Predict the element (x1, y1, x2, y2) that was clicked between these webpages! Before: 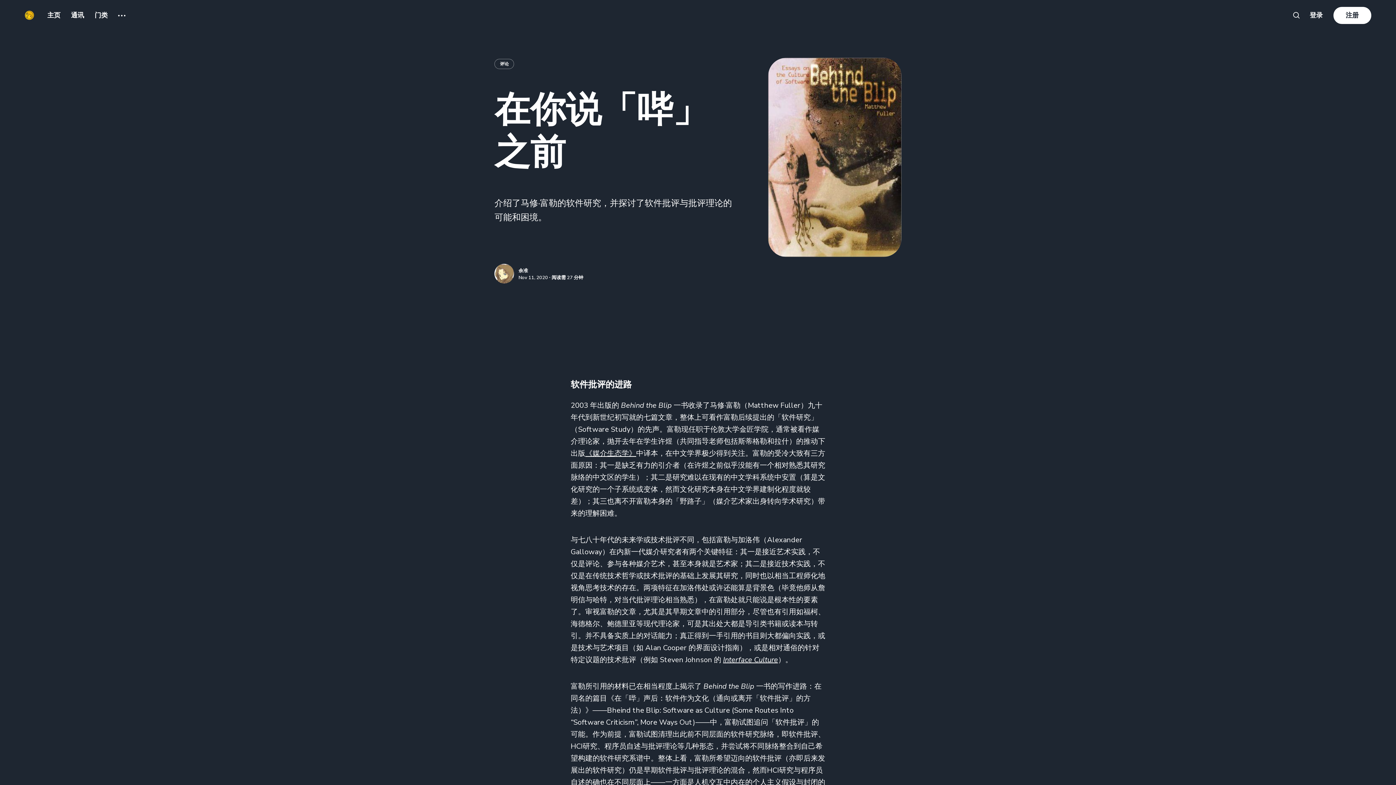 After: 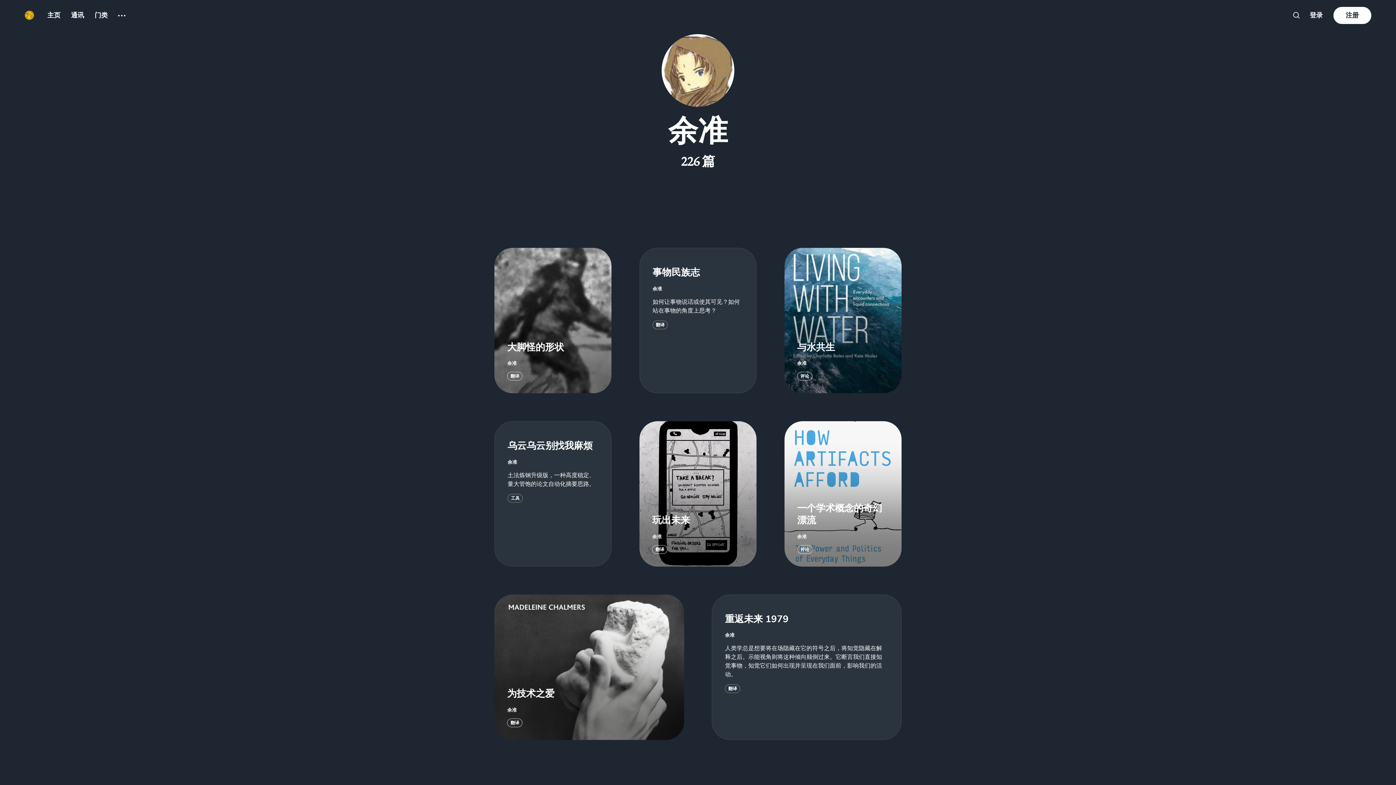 Action: label: 余准 bbox: (518, 268, 528, 273)